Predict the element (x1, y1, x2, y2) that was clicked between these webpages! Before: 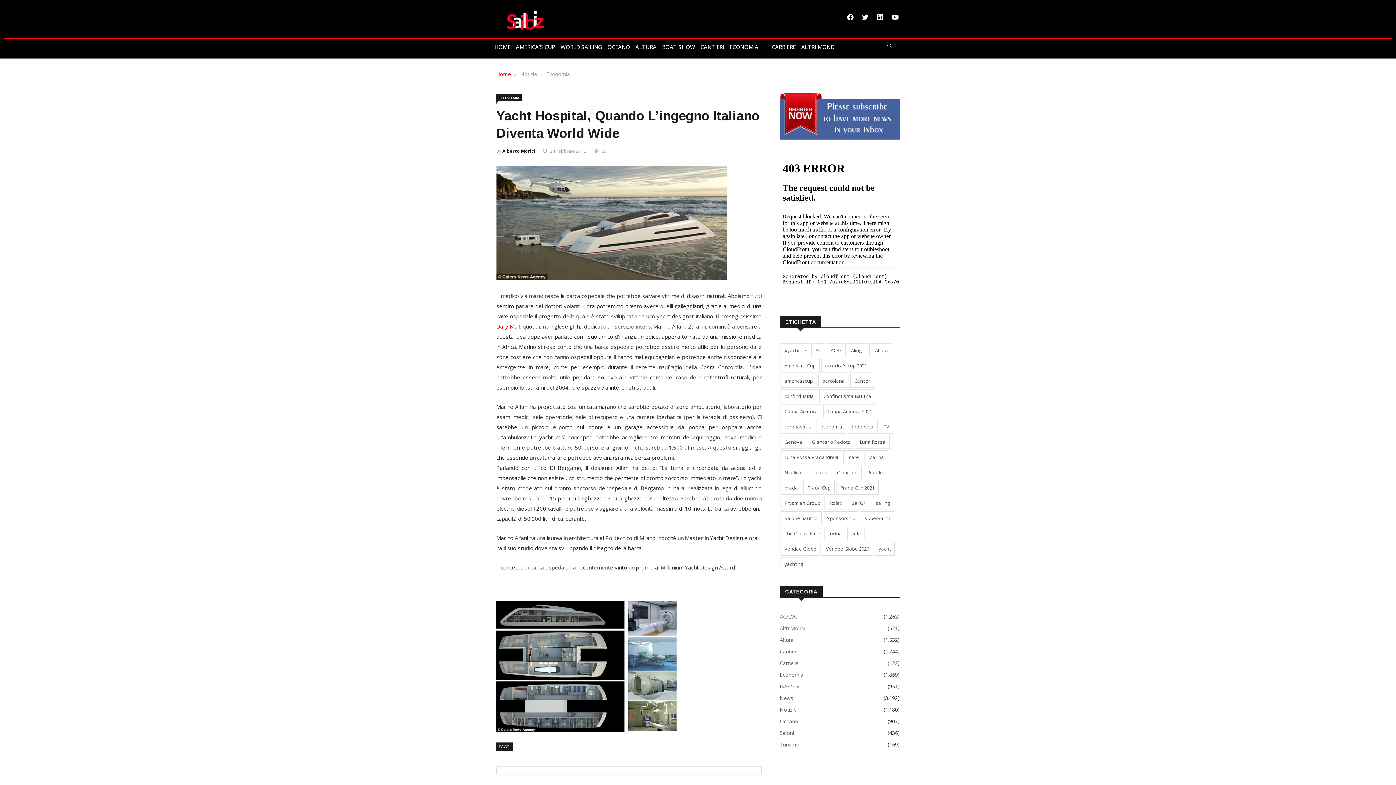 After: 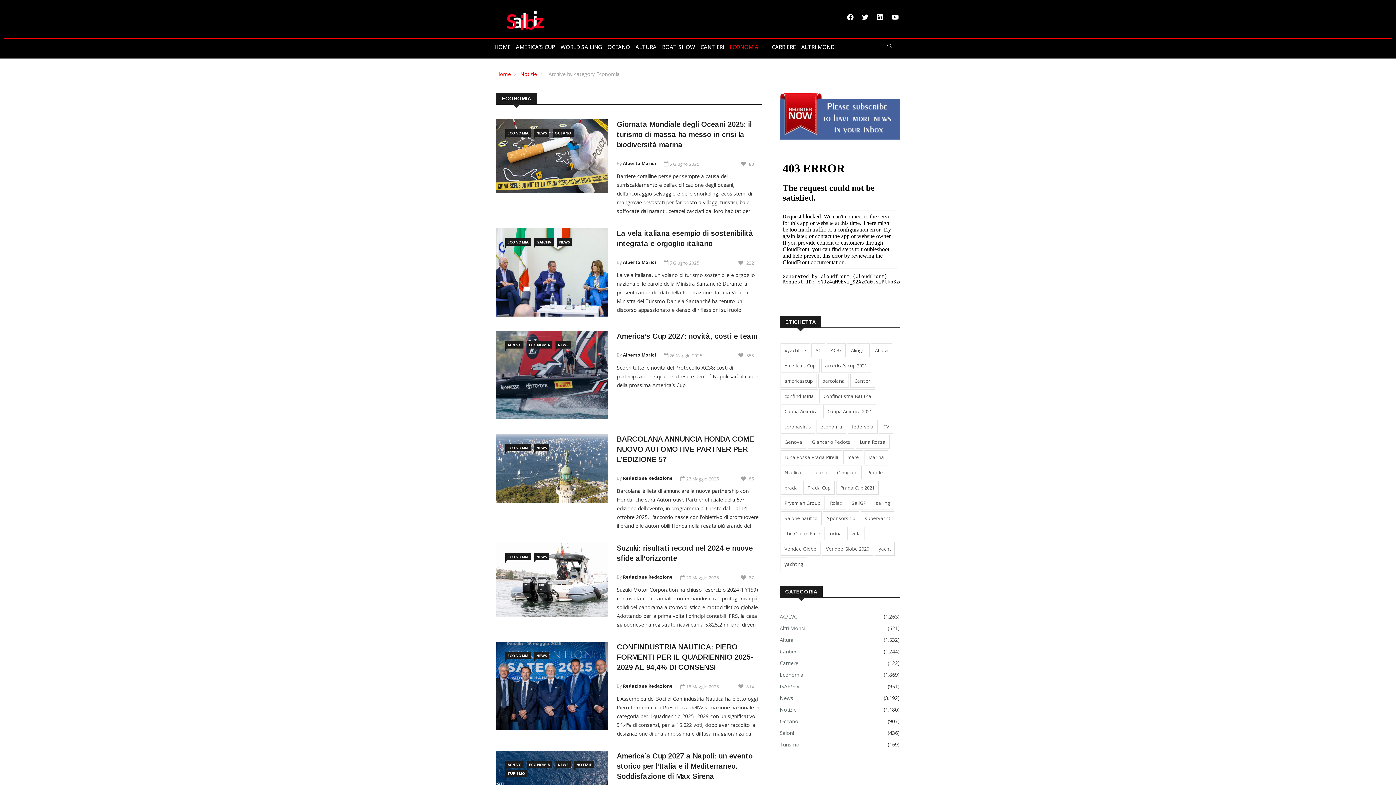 Action: bbox: (780, 671, 807, 679) label: Economia